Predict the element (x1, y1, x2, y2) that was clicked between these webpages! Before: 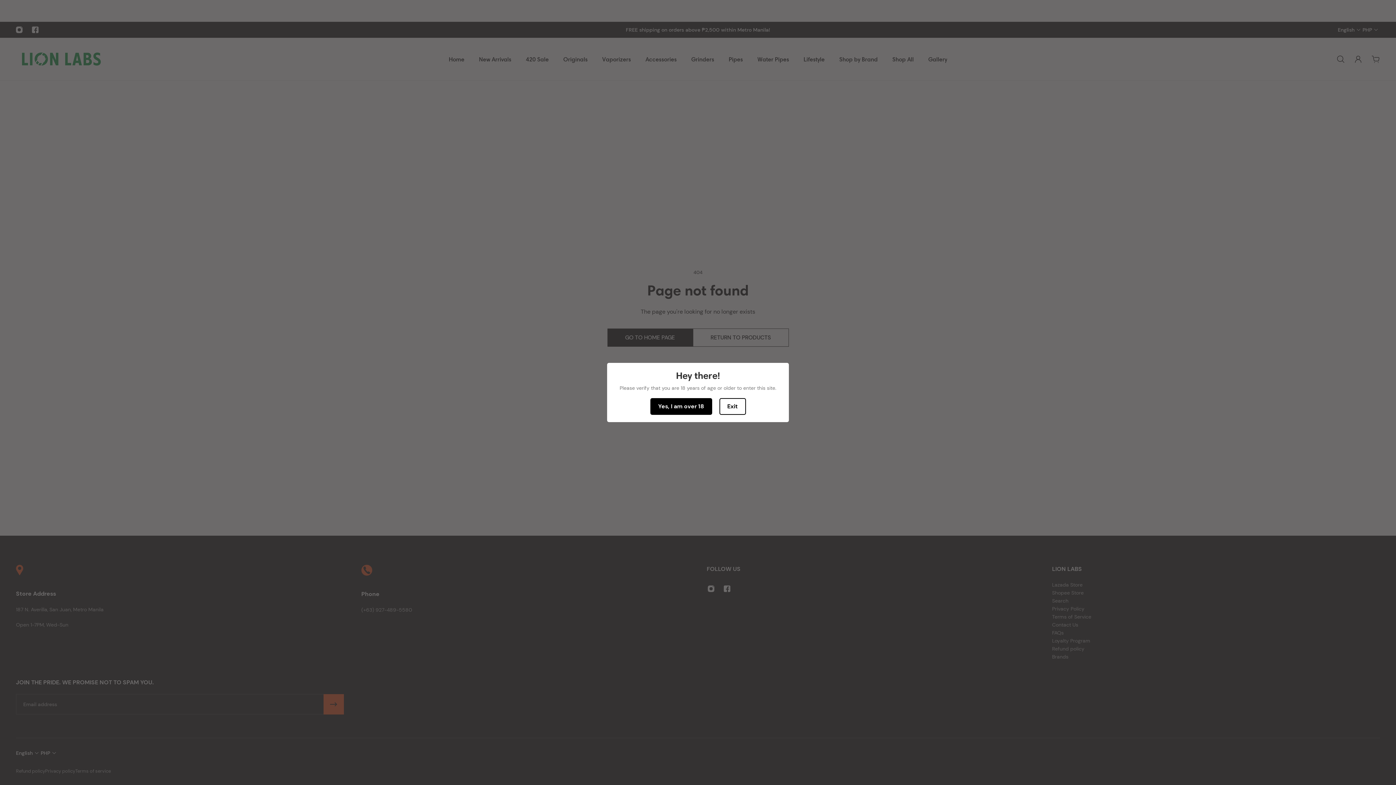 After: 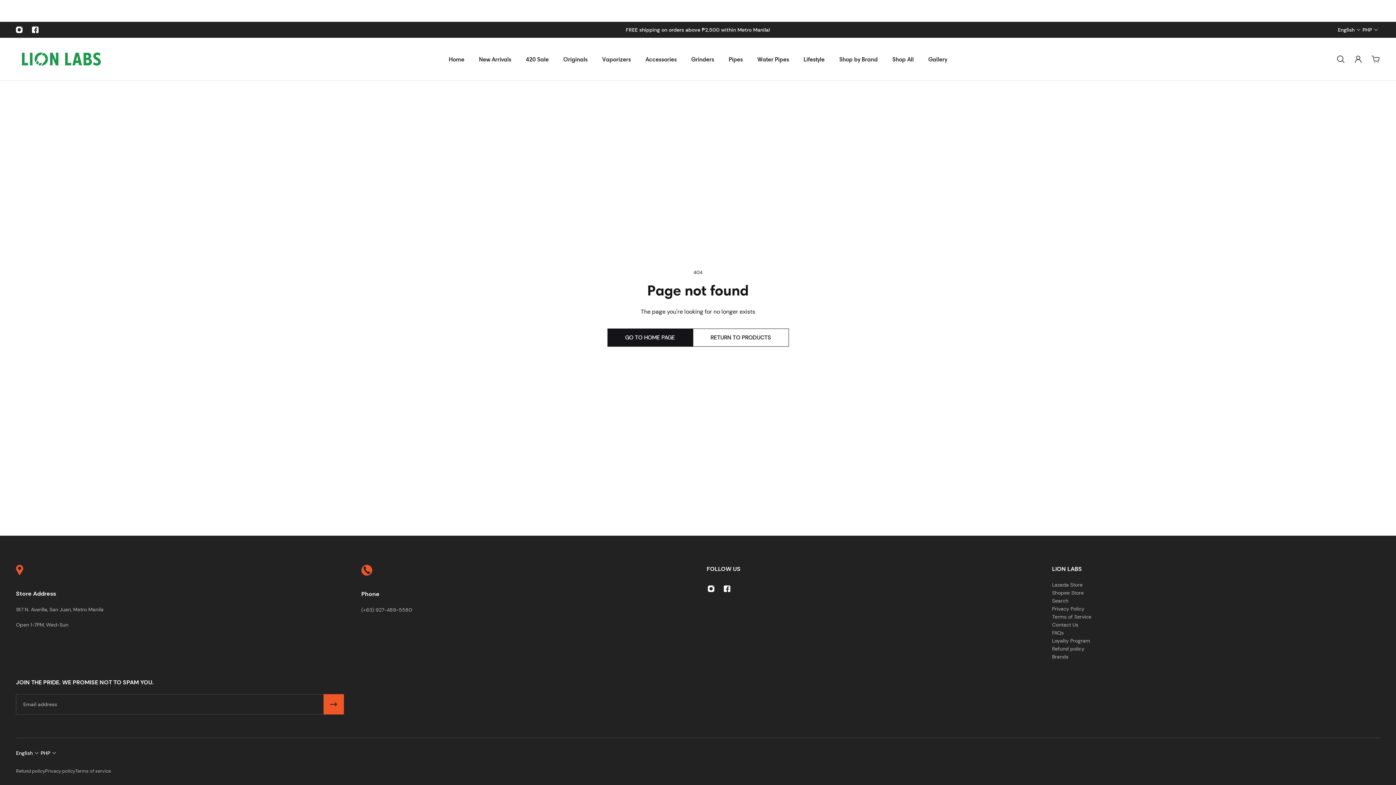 Action: label: Yes, I am over 18 bbox: (650, 398, 712, 415)